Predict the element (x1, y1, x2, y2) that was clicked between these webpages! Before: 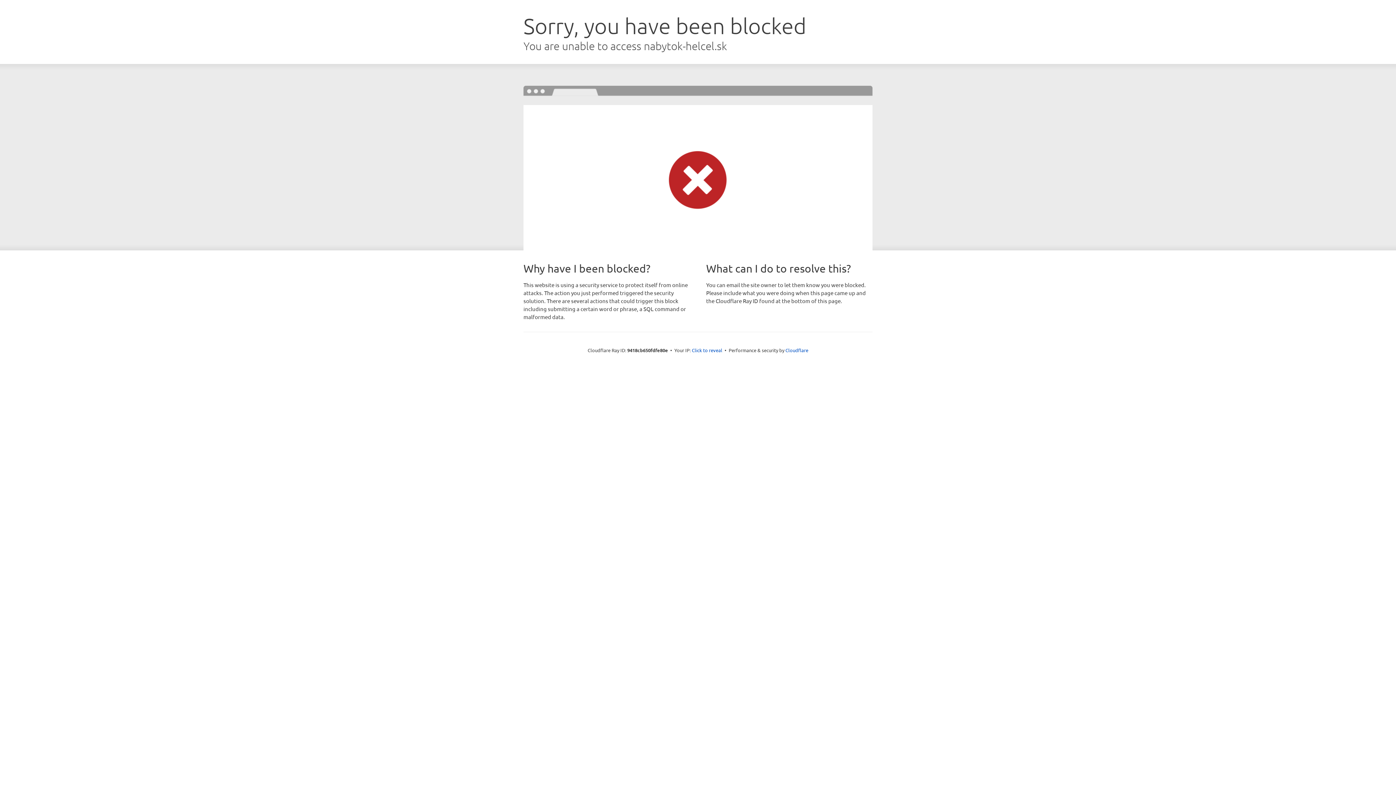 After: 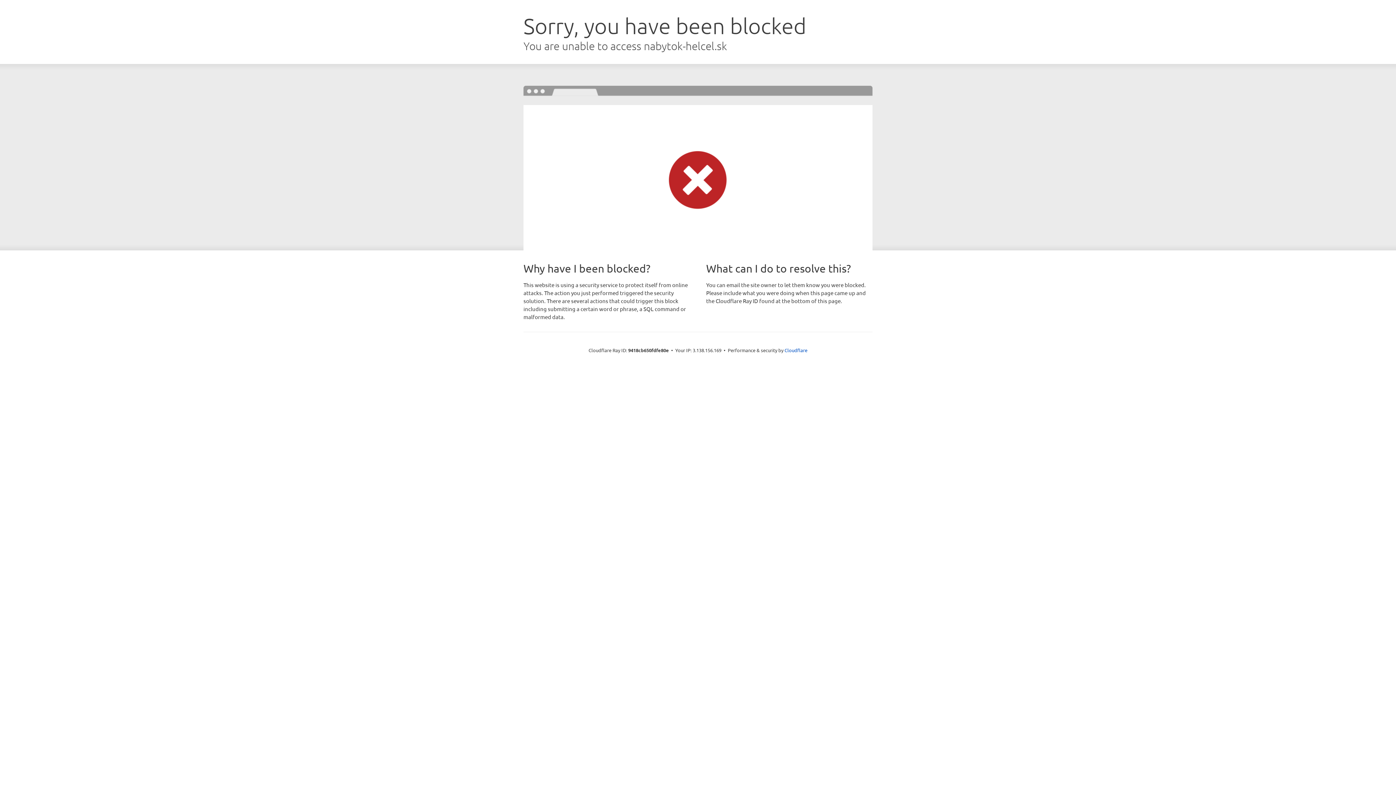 Action: bbox: (692, 346, 722, 353) label: Click to reveal